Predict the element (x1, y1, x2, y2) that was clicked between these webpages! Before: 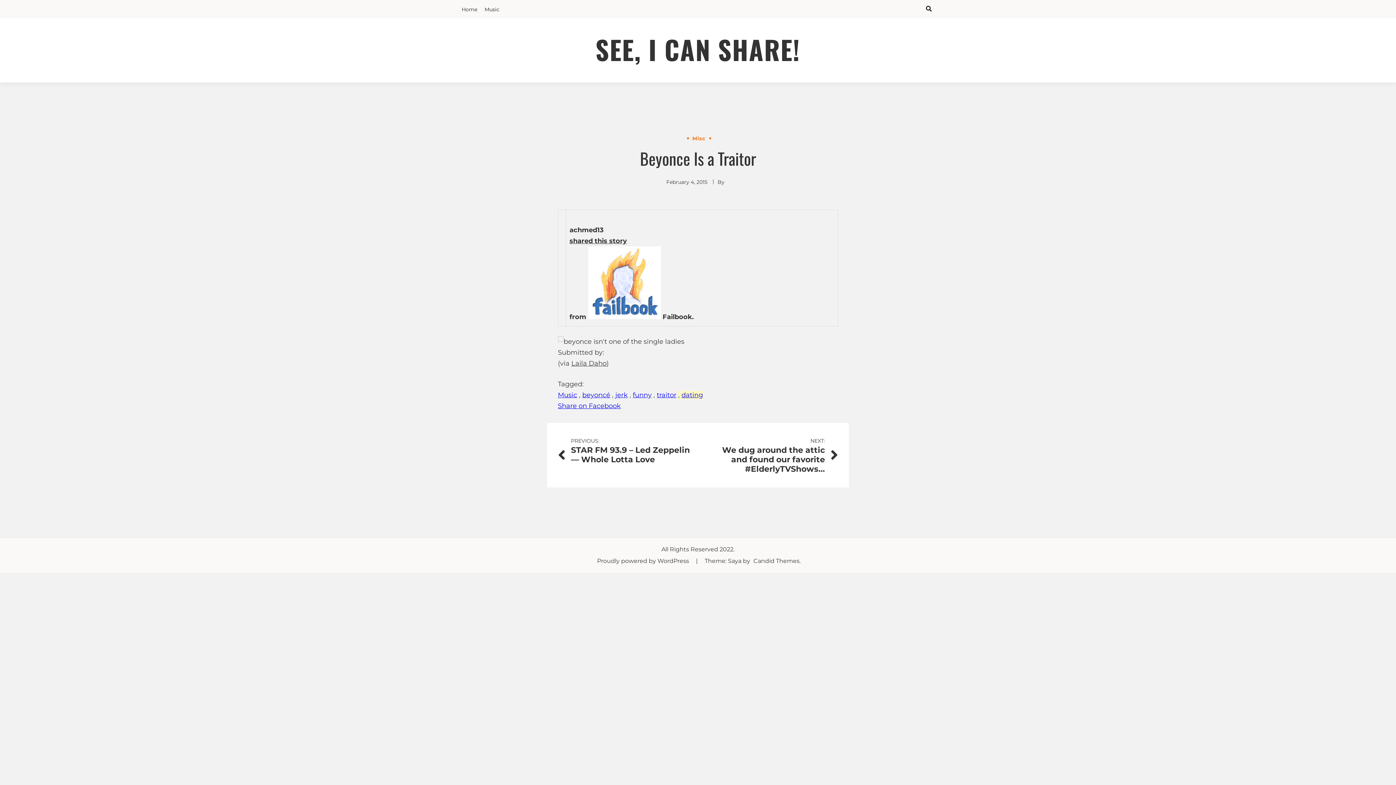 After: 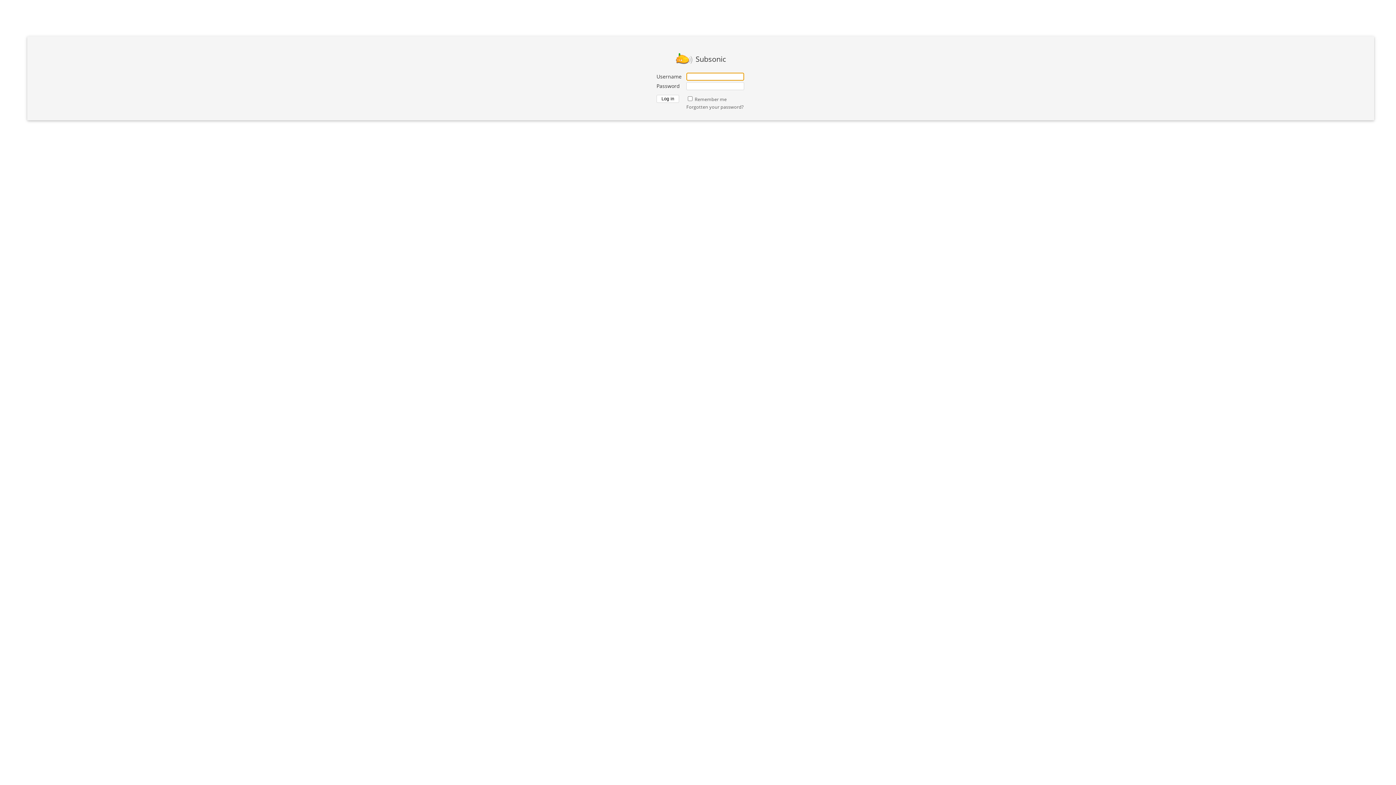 Action: label: Music bbox: (484, 6, 499, 12)